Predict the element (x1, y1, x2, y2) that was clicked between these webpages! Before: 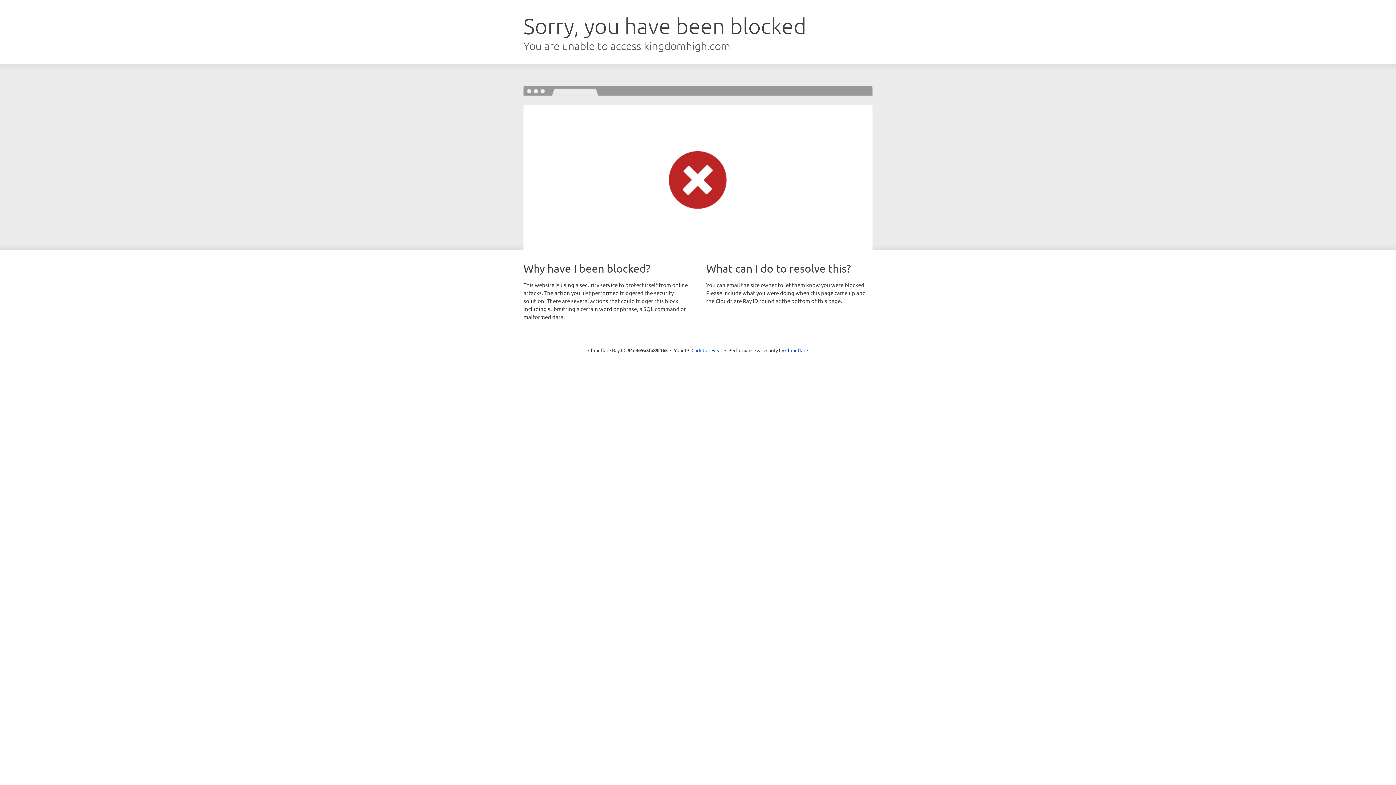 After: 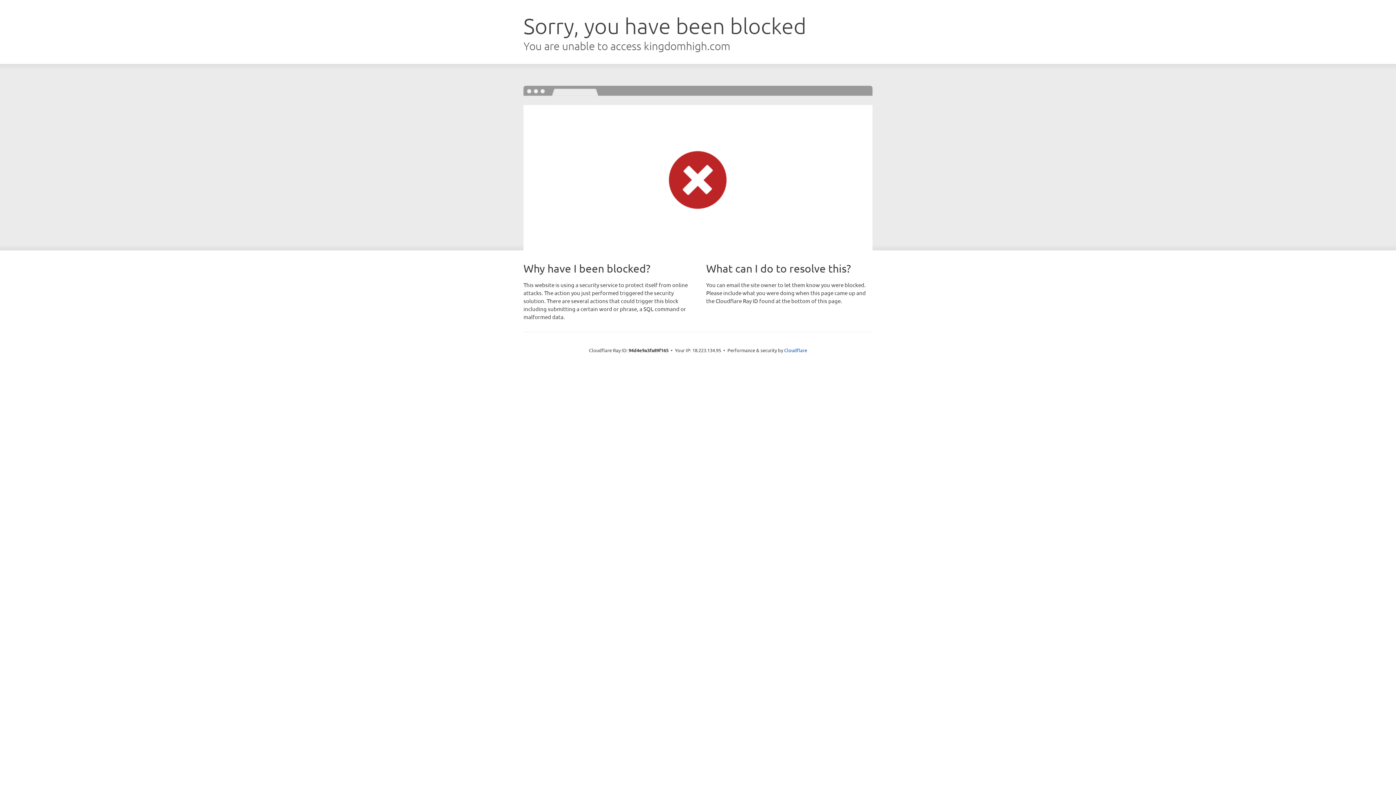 Action: bbox: (691, 346, 722, 353) label: Click to reveal